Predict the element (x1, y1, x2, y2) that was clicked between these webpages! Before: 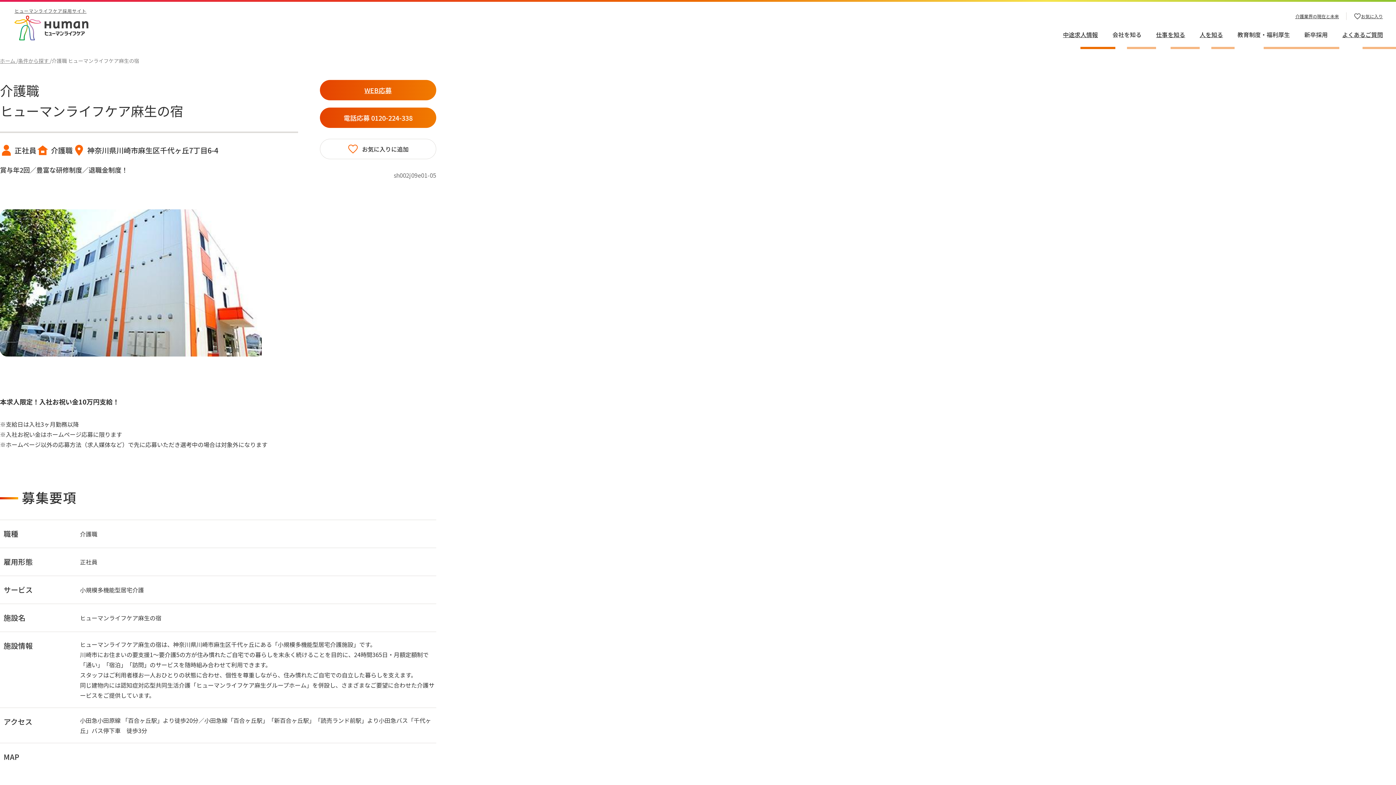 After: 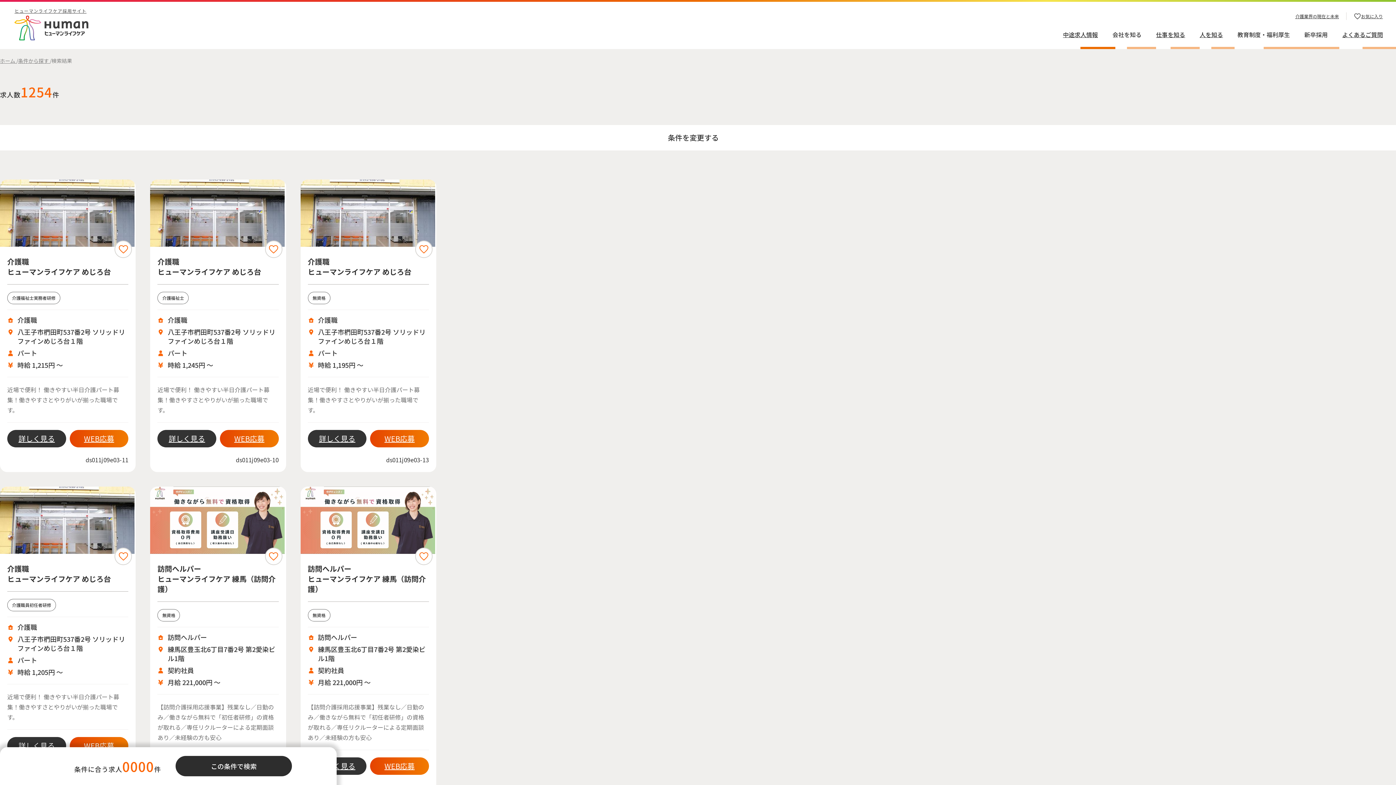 Action: bbox: (1056, 20, 1105, 49) label: 中途求人情報